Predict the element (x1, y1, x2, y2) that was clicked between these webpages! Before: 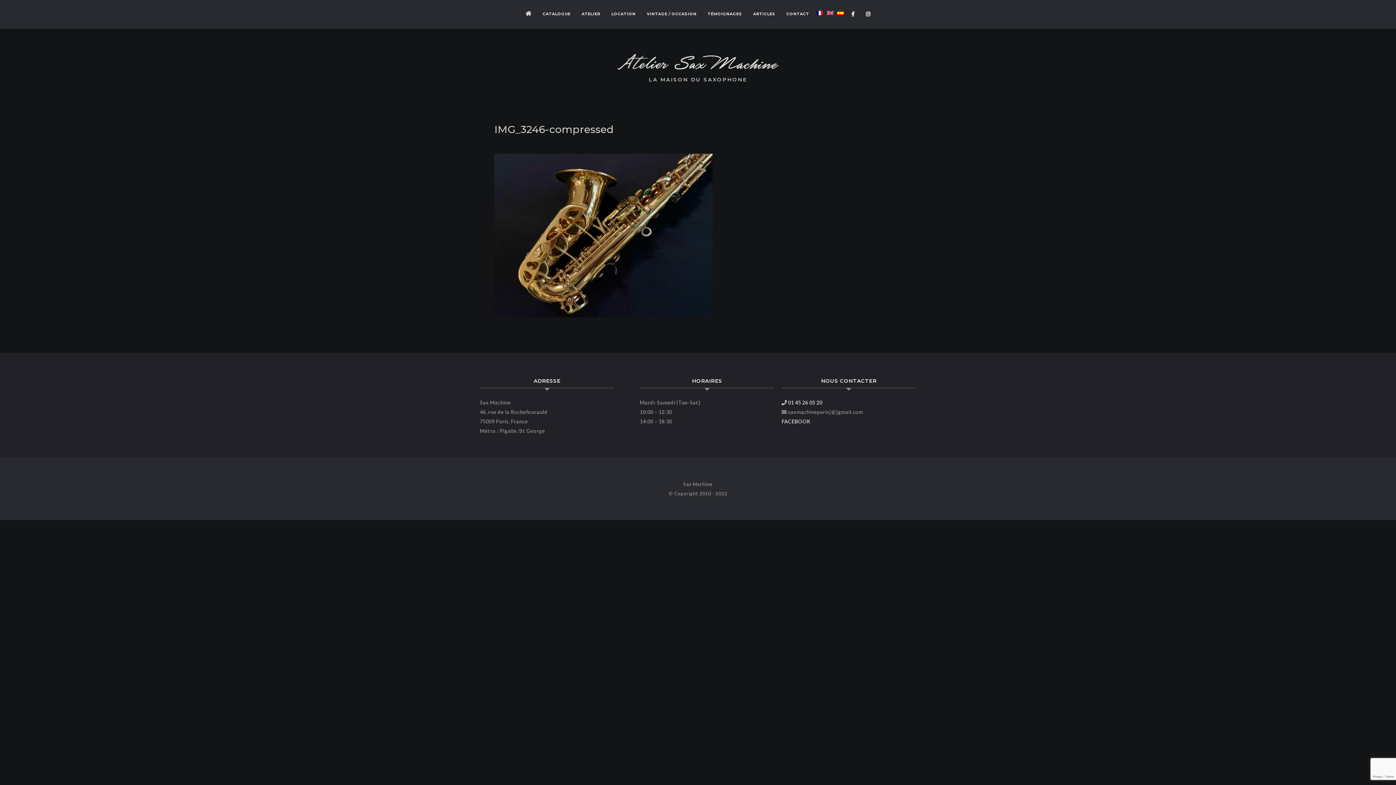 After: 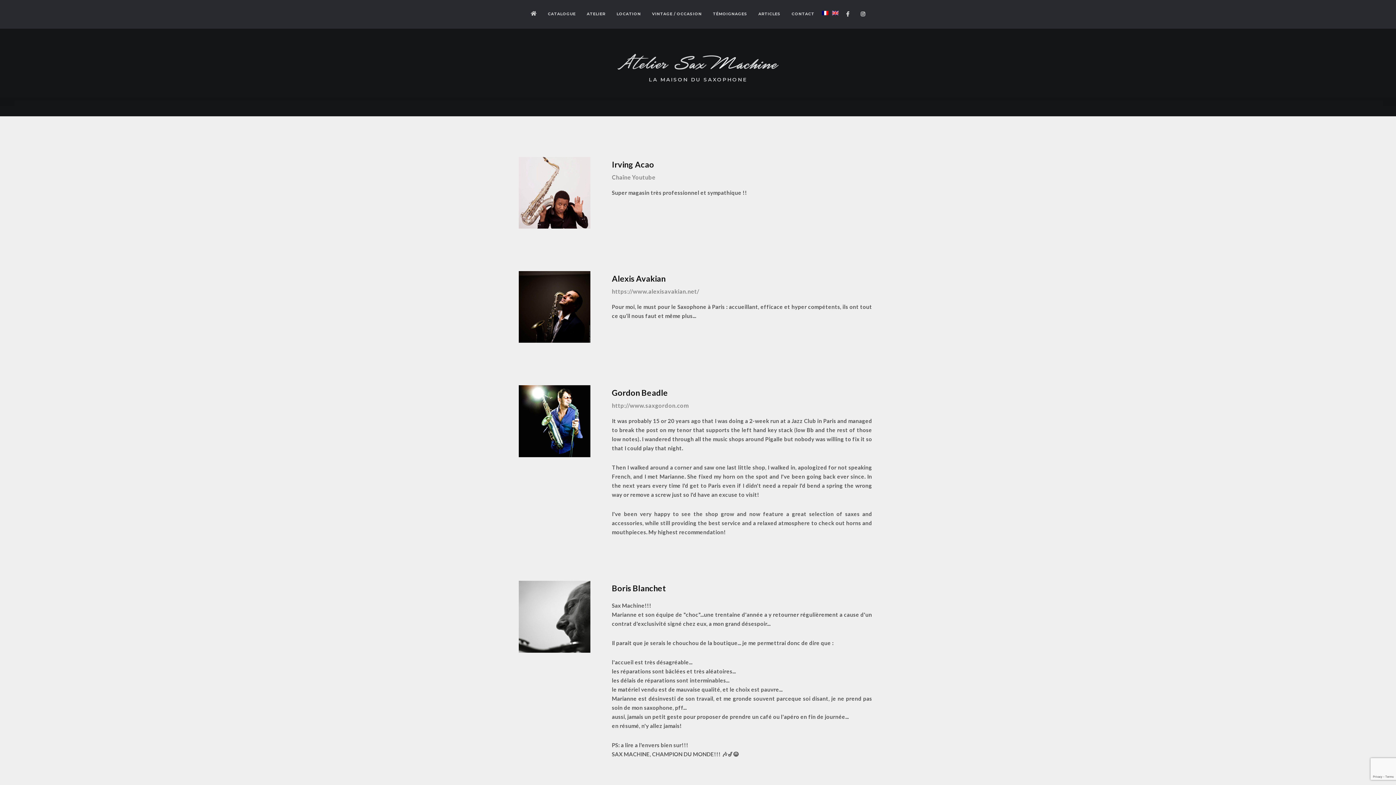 Action: bbox: (702, 2, 747, 26) label: TÉMOIGNAGES